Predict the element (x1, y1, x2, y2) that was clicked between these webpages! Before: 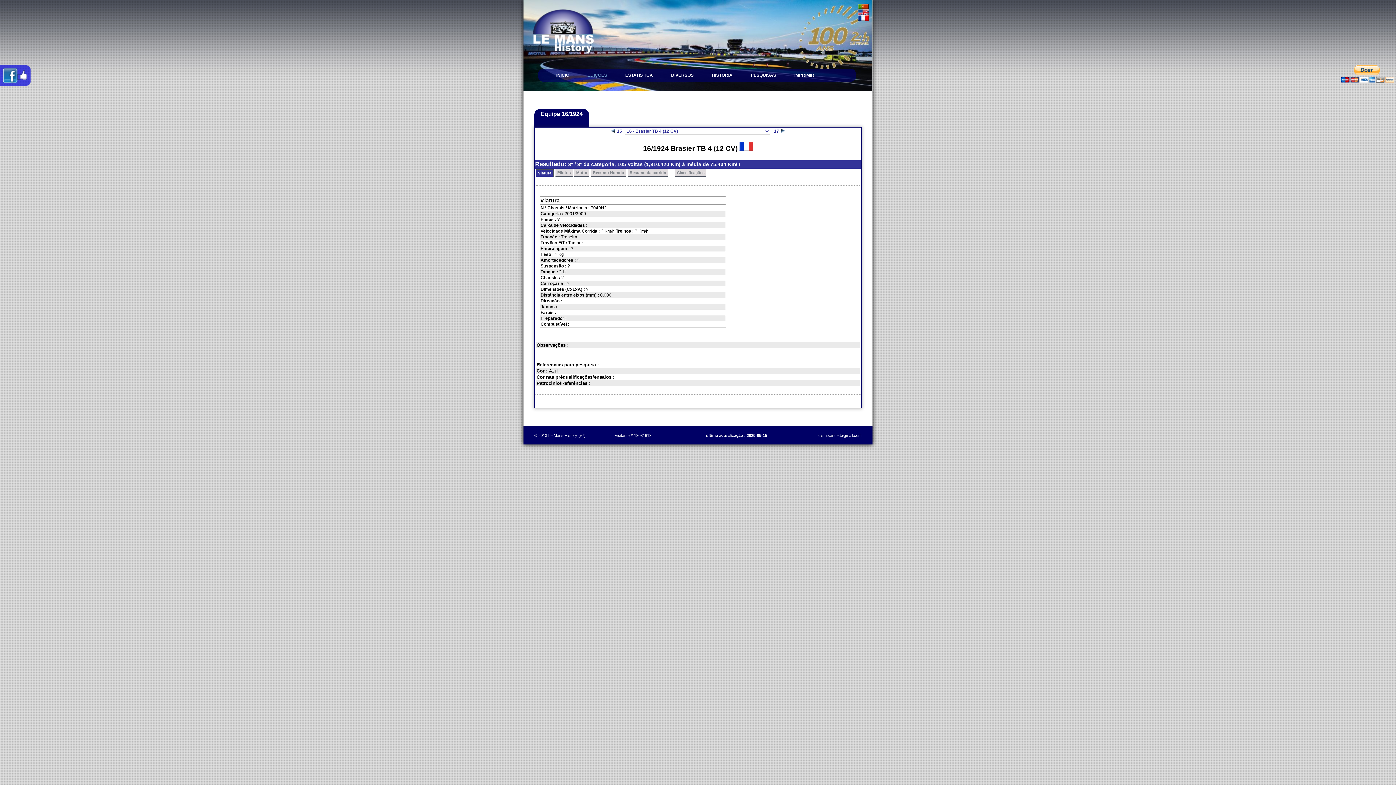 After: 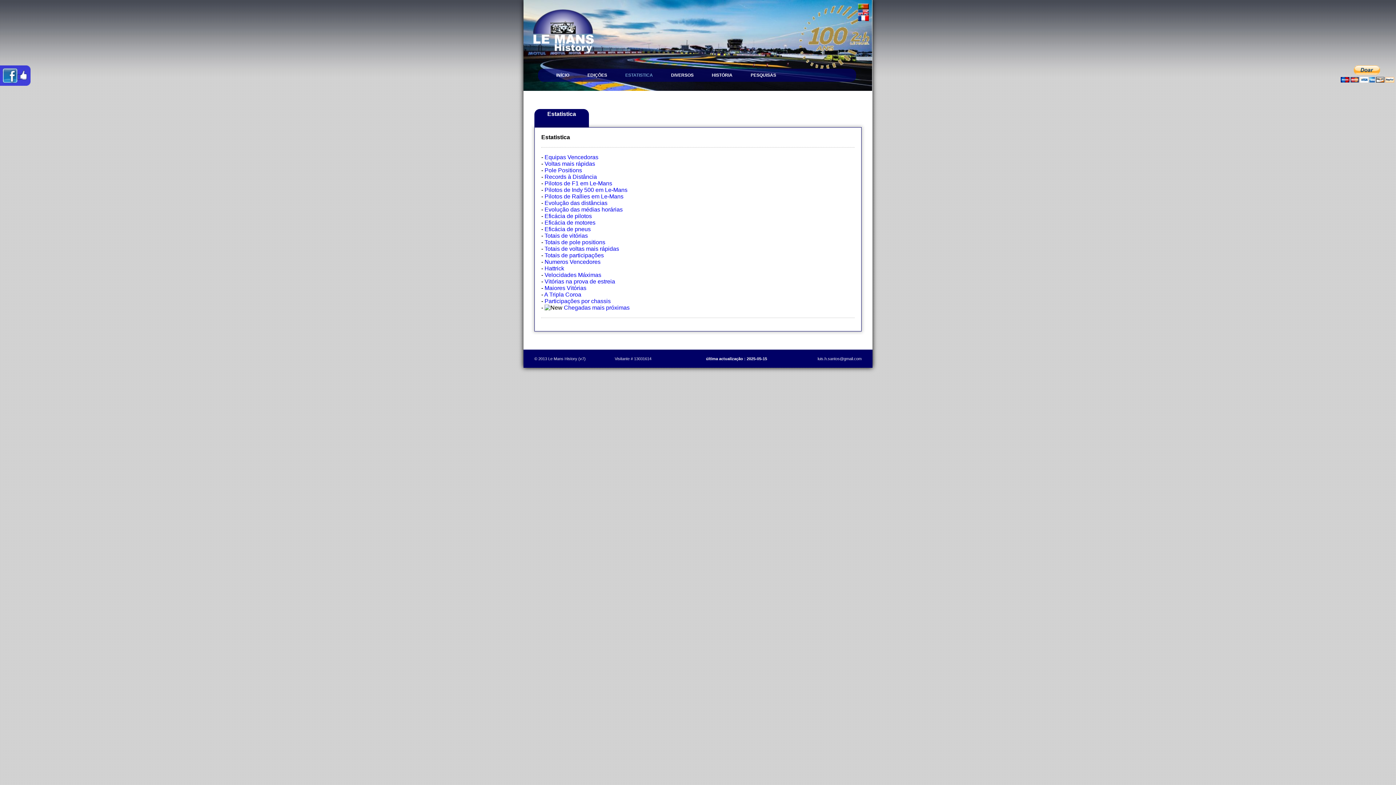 Action: bbox: (616, 68, 662, 81) label: ESTATISTICA